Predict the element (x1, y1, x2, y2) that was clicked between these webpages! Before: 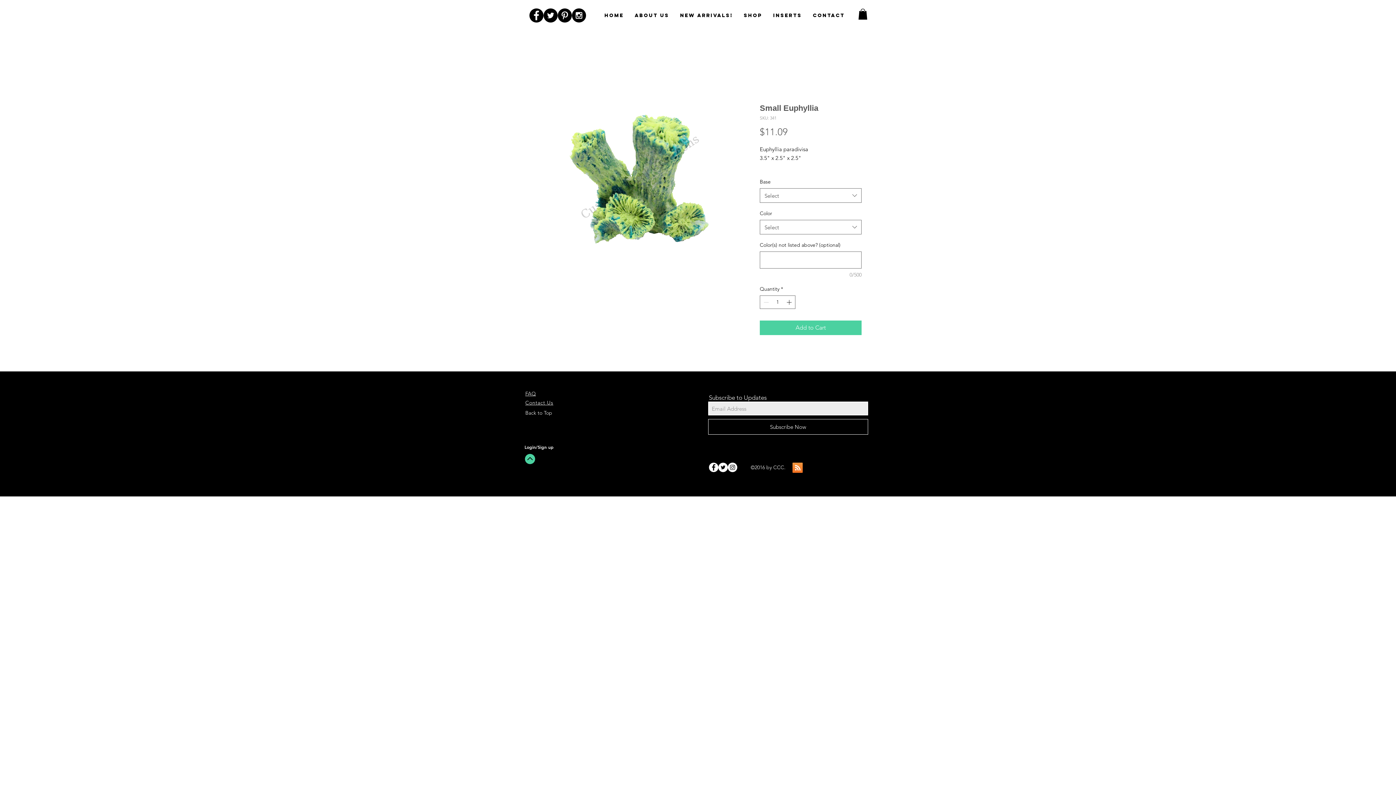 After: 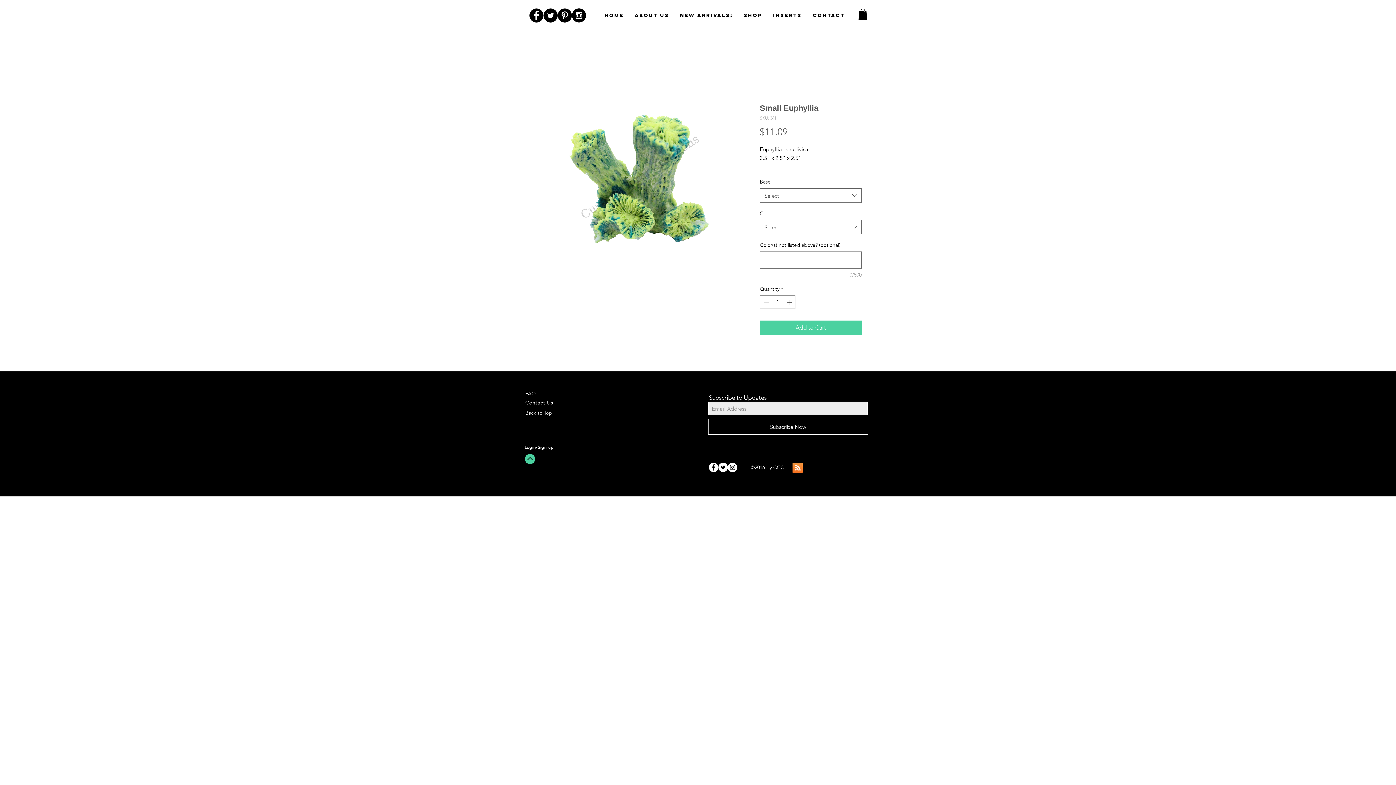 Action: bbox: (529, 8, 543, 22) label: Facebook - Black Circle